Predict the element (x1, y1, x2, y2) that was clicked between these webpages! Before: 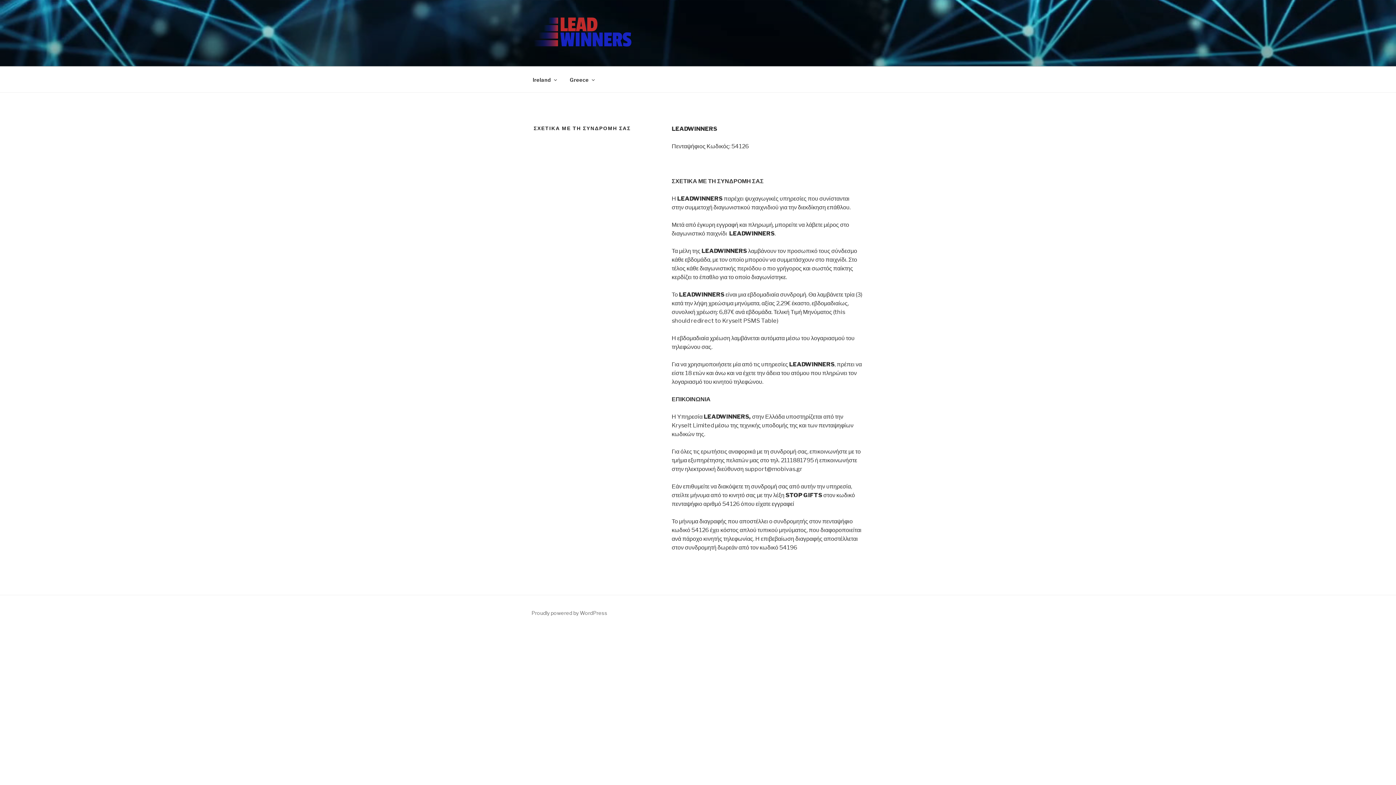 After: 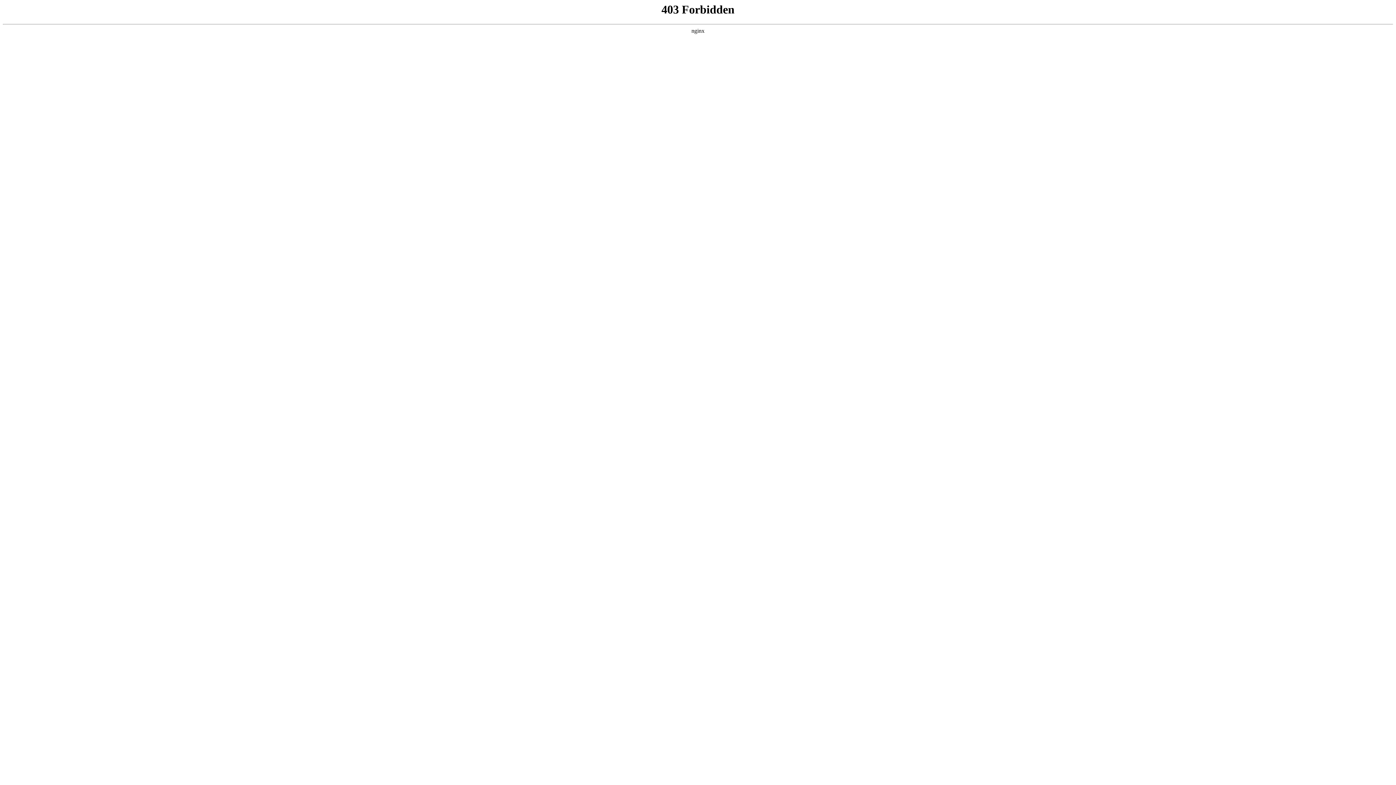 Action: bbox: (531, 610, 607, 616) label: Proudly powered by WordPress